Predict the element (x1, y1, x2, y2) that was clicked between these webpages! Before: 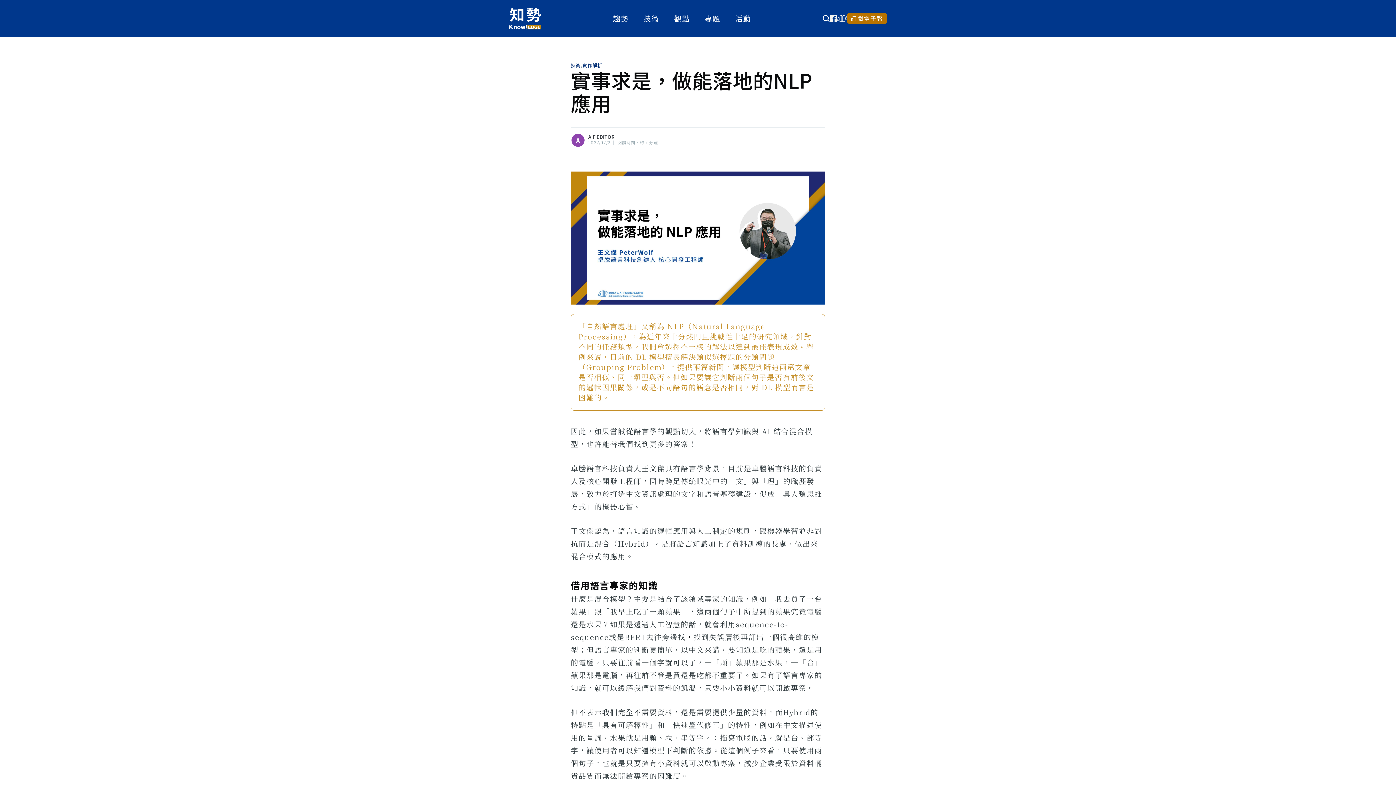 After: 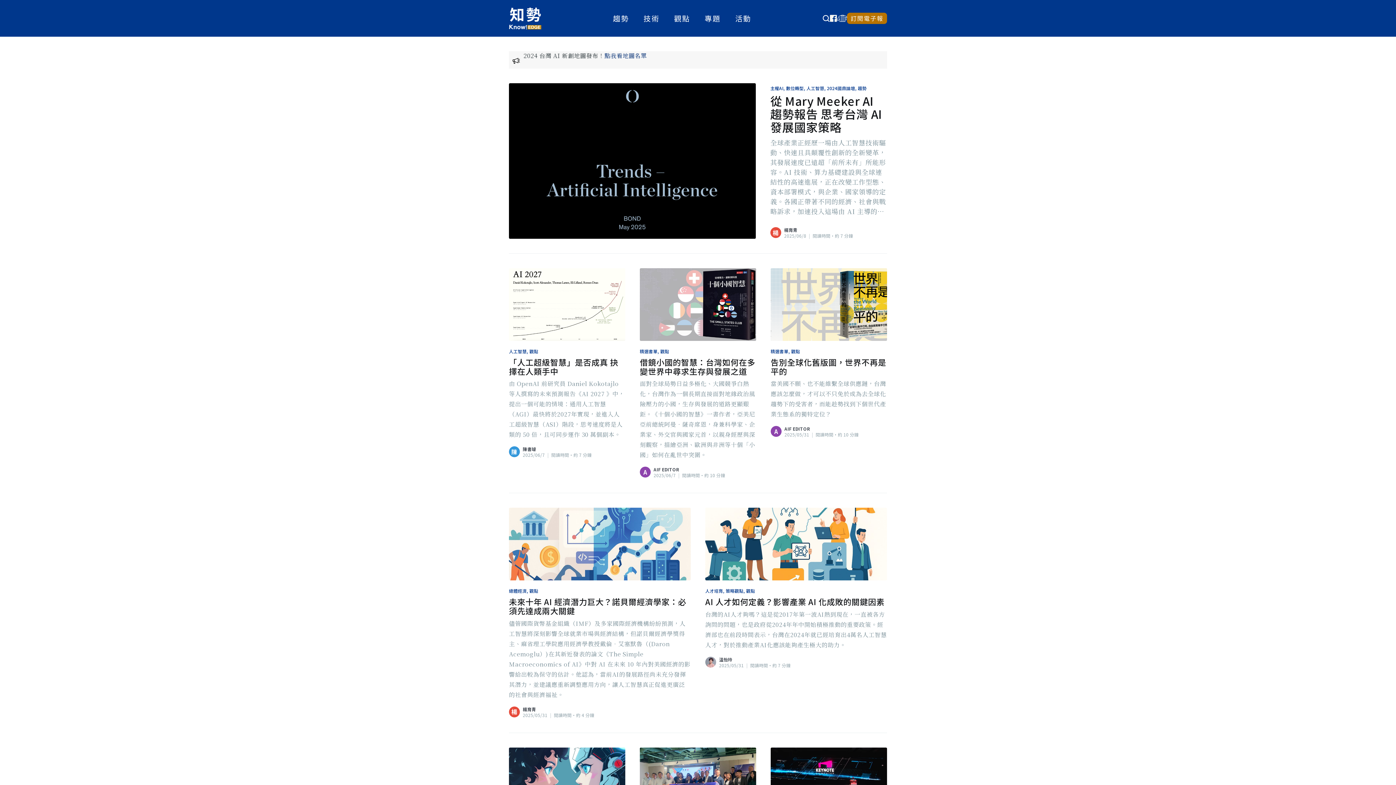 Action: bbox: (509, 7, 541, 29)